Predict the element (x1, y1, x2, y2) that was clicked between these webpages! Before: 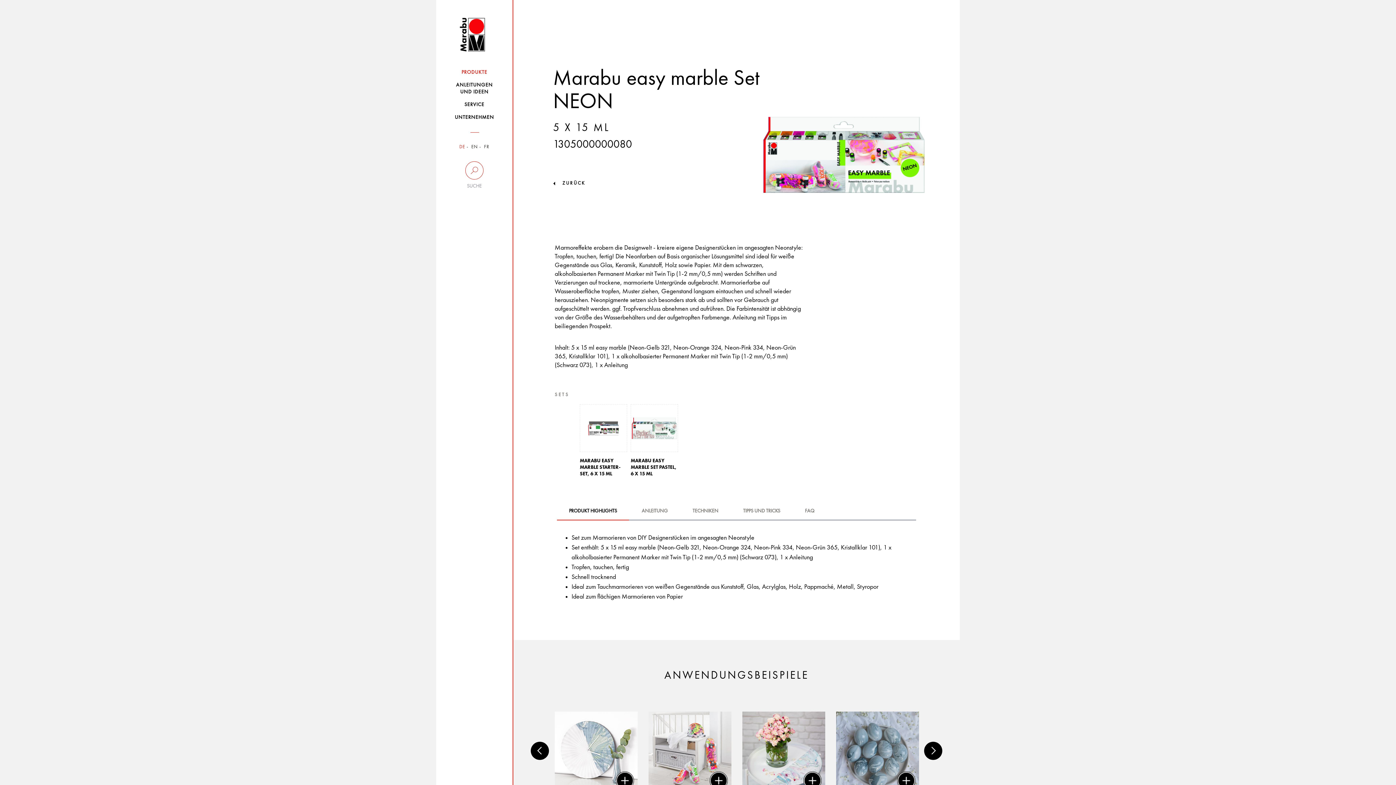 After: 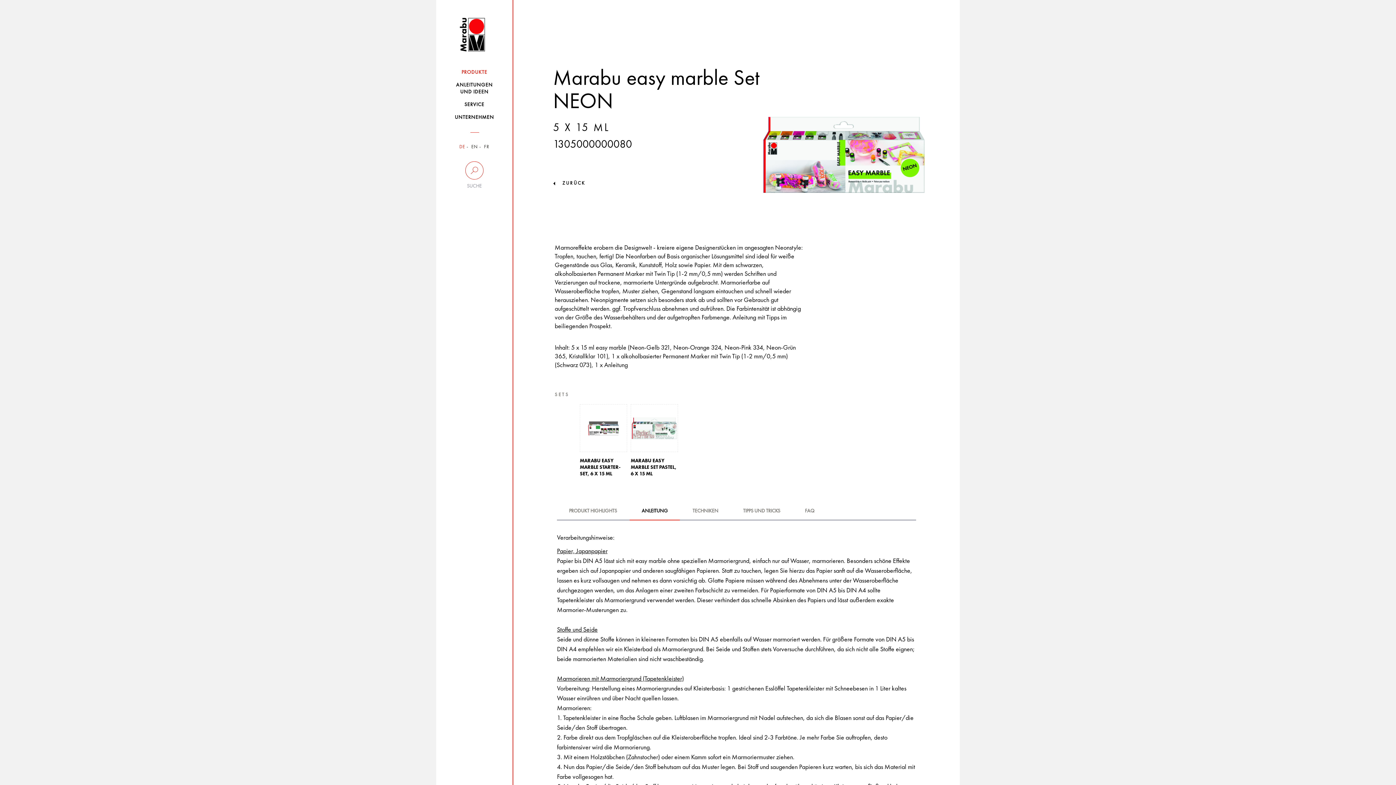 Action: bbox: (629, 502, 680, 520) label: ANLEITUNG